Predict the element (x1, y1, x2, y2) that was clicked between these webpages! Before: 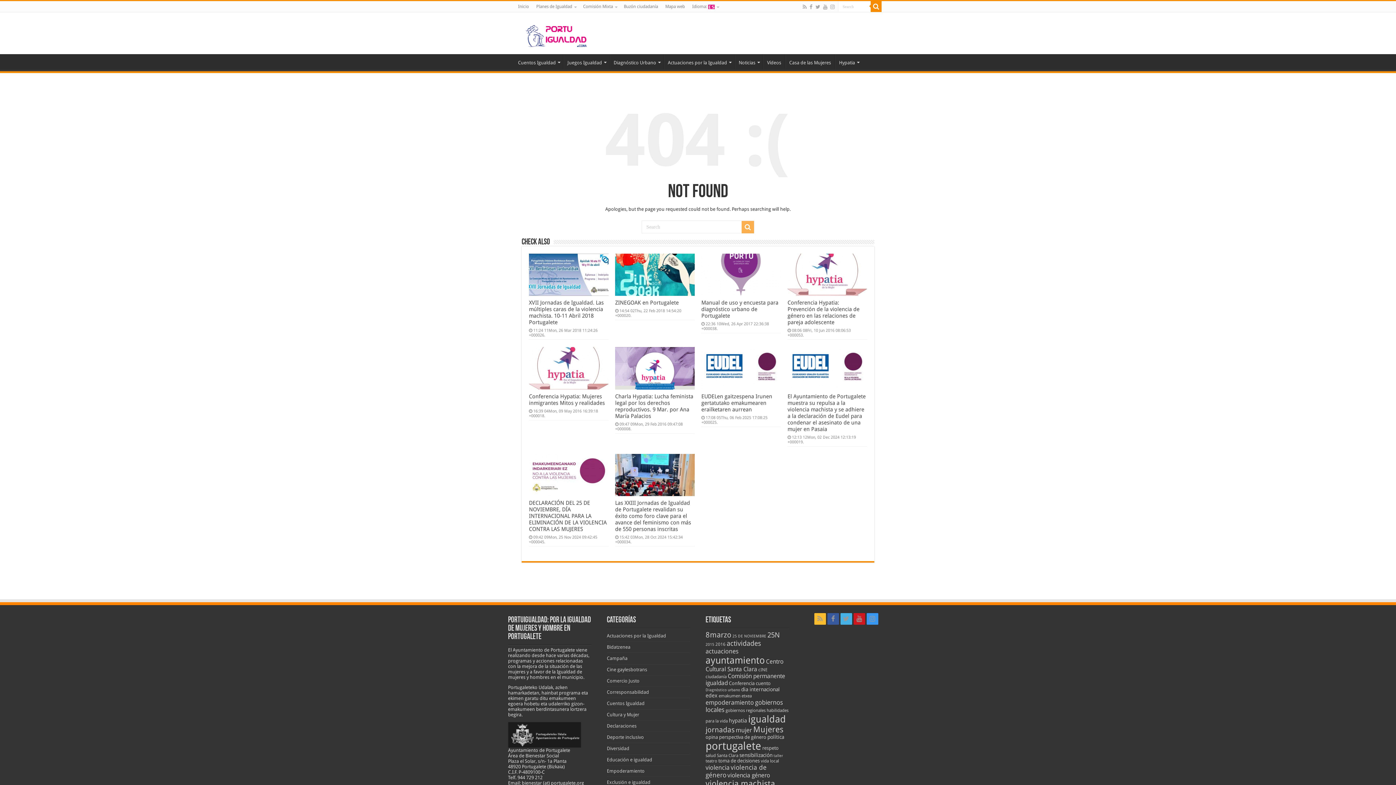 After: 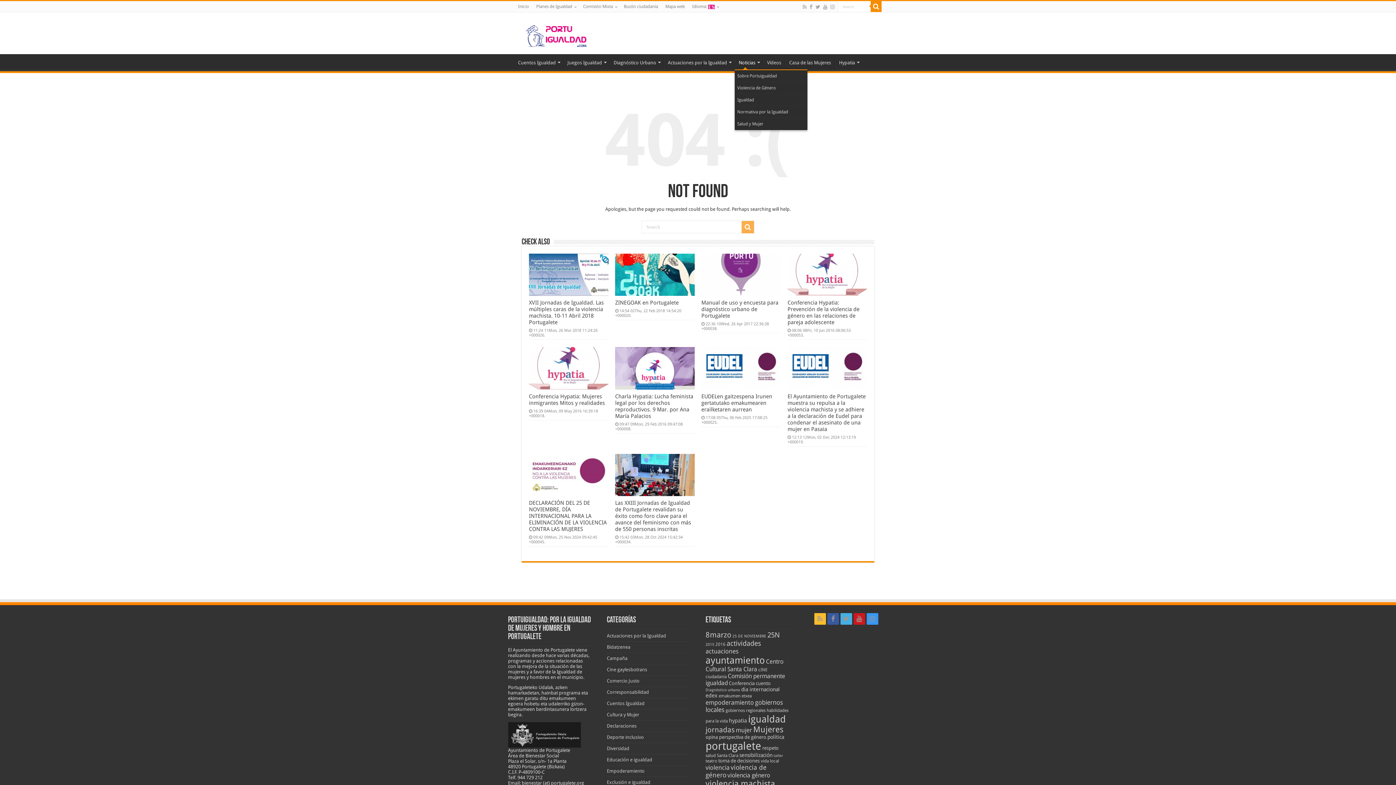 Action: bbox: (734, 54, 762, 69) label: Noticias